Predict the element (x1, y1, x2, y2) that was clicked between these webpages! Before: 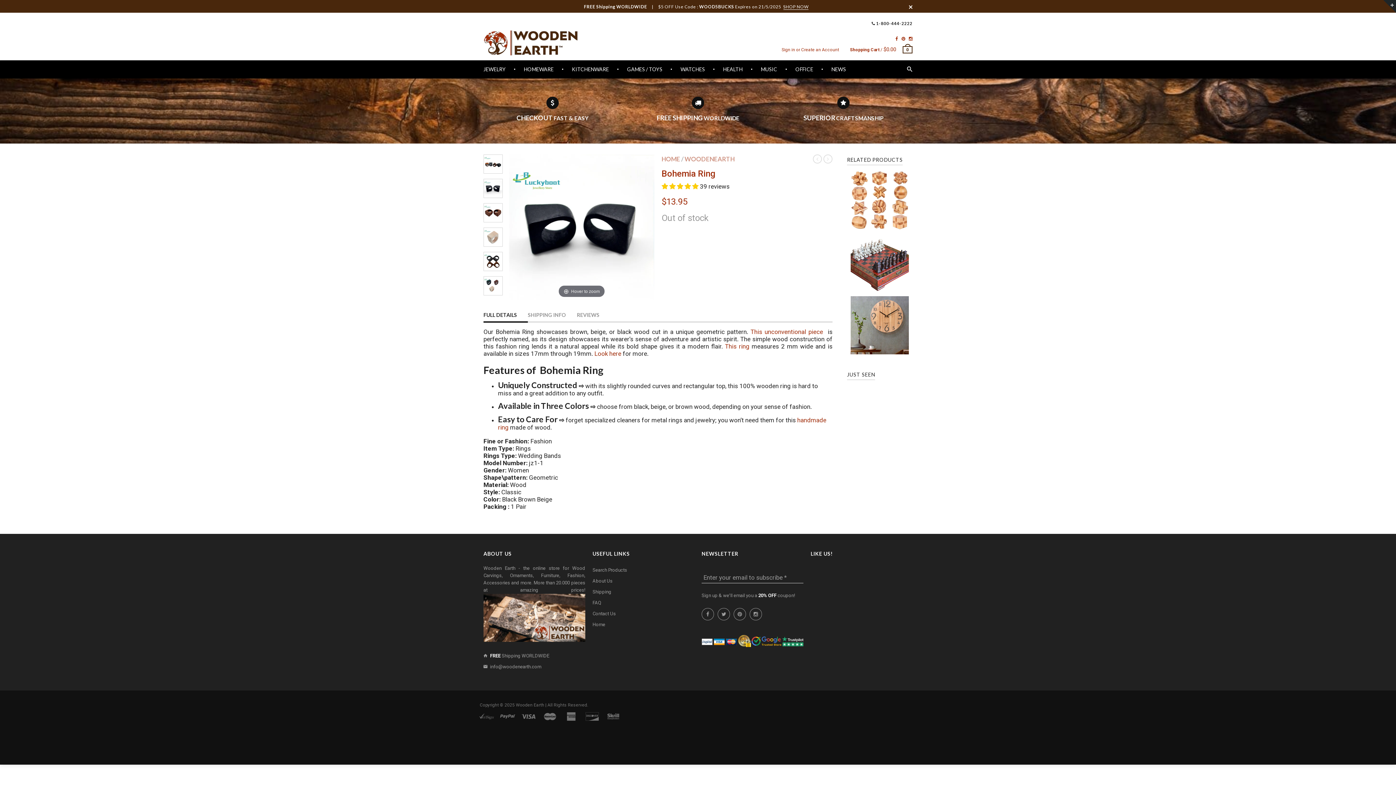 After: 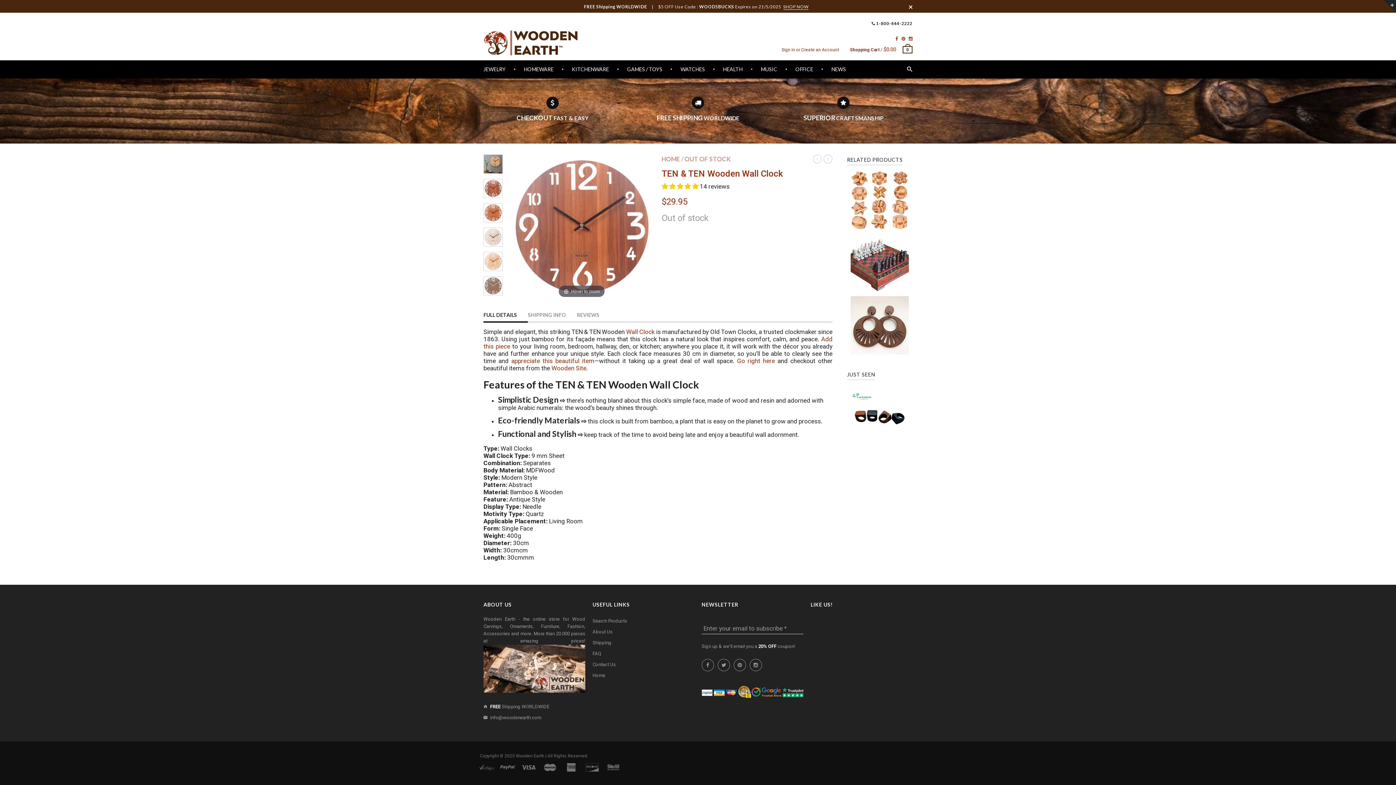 Action: label: TEN & TEN Wooden Wall Clock bbox: (847, 320, 912, 325)